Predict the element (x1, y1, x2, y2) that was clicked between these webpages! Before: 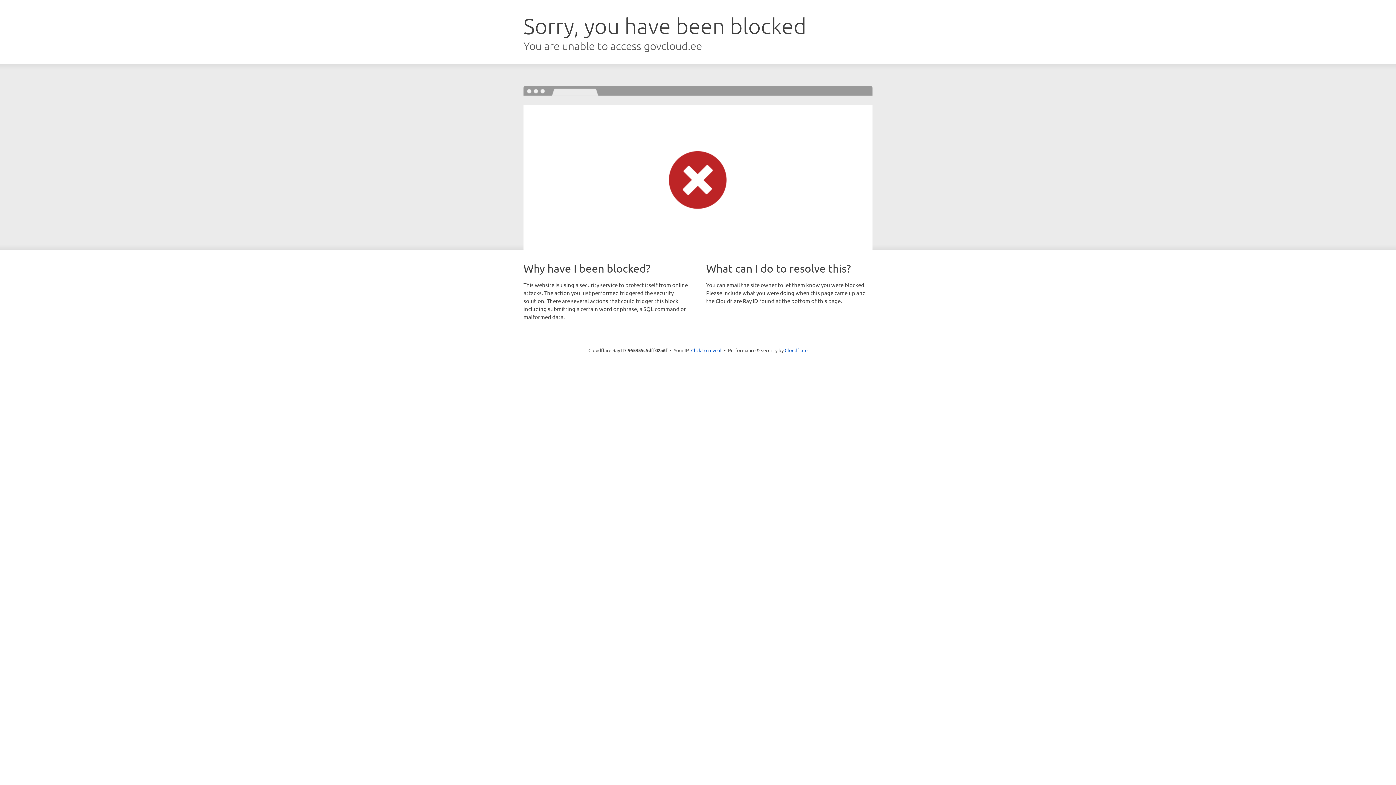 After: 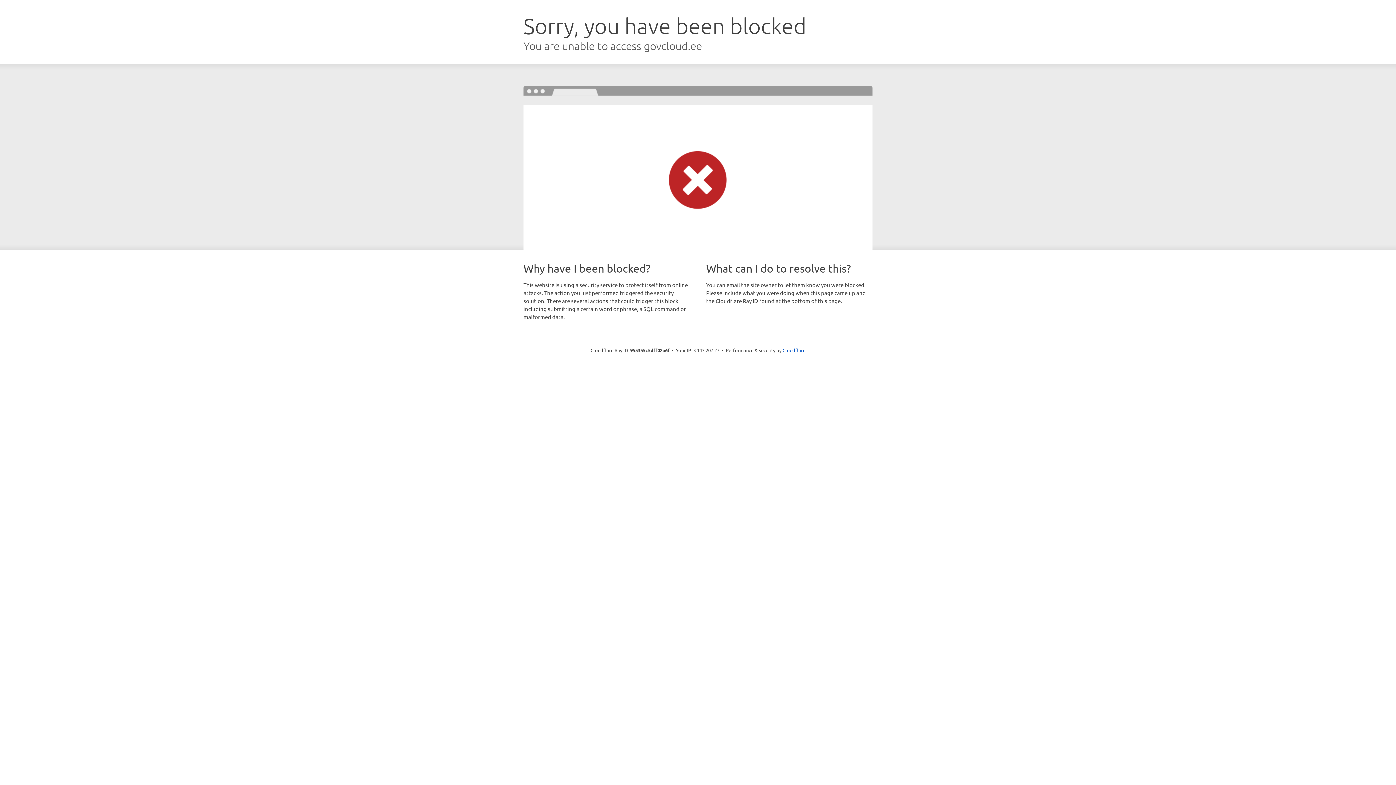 Action: bbox: (691, 346, 721, 353) label: Click to reveal